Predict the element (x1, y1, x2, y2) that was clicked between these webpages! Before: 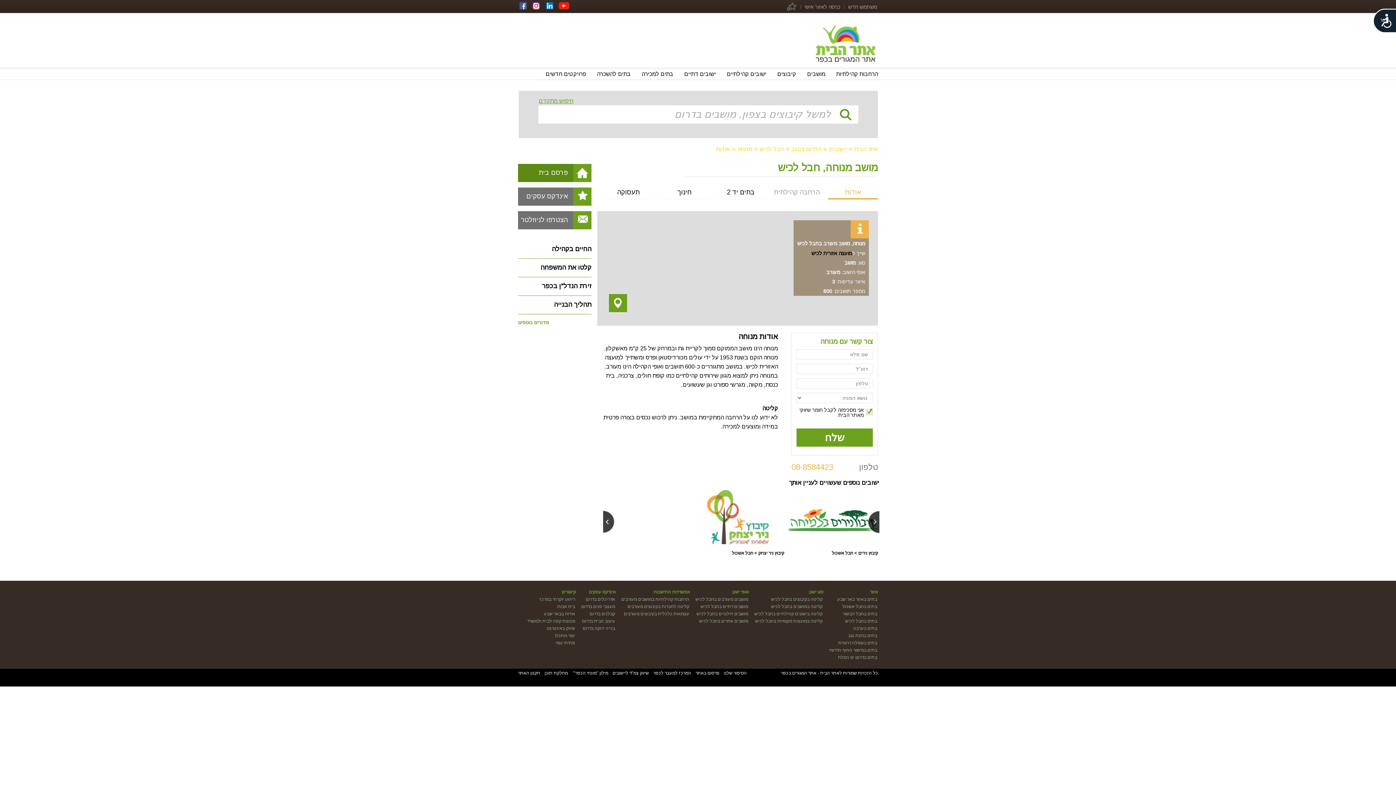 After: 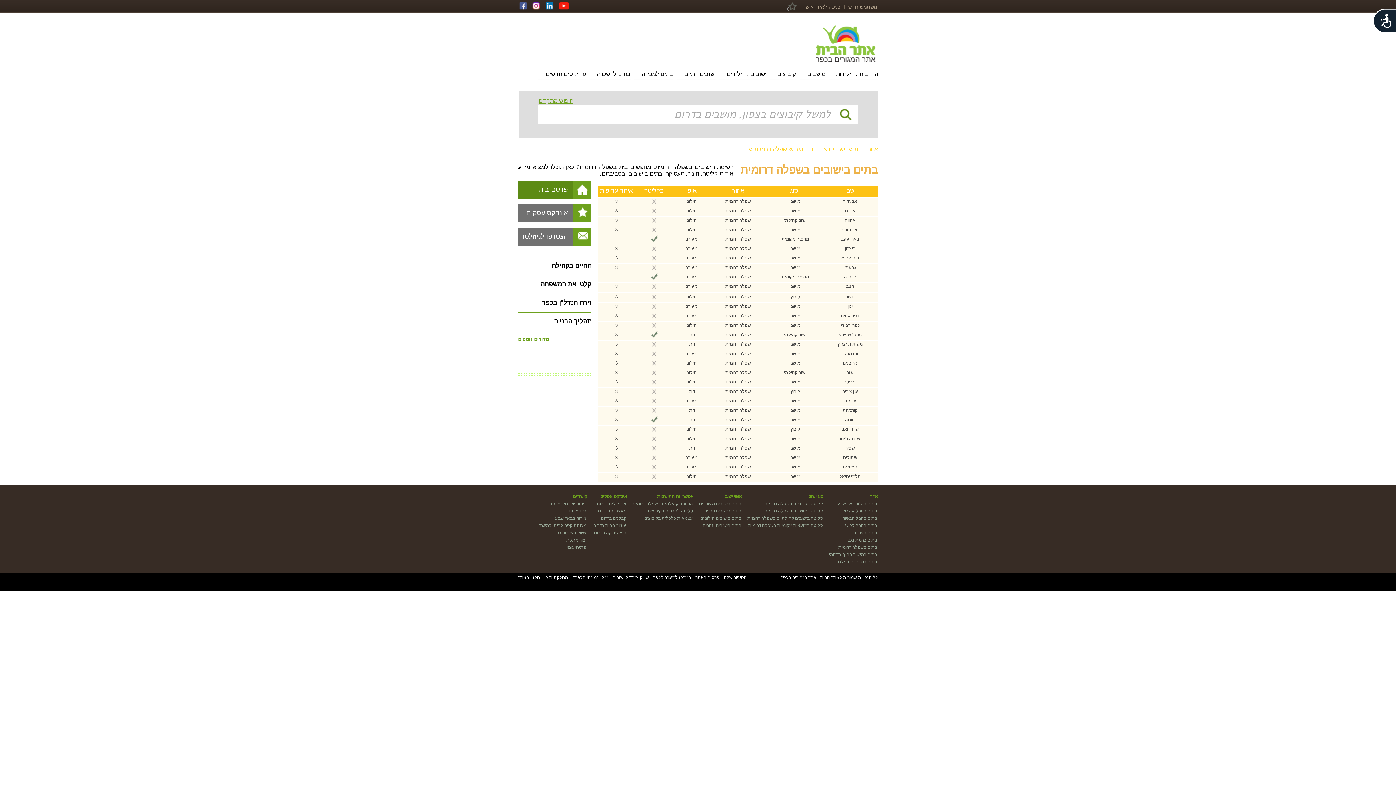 Action: bbox: (838, 639, 877, 648) label: בתים בשפלה דרומית